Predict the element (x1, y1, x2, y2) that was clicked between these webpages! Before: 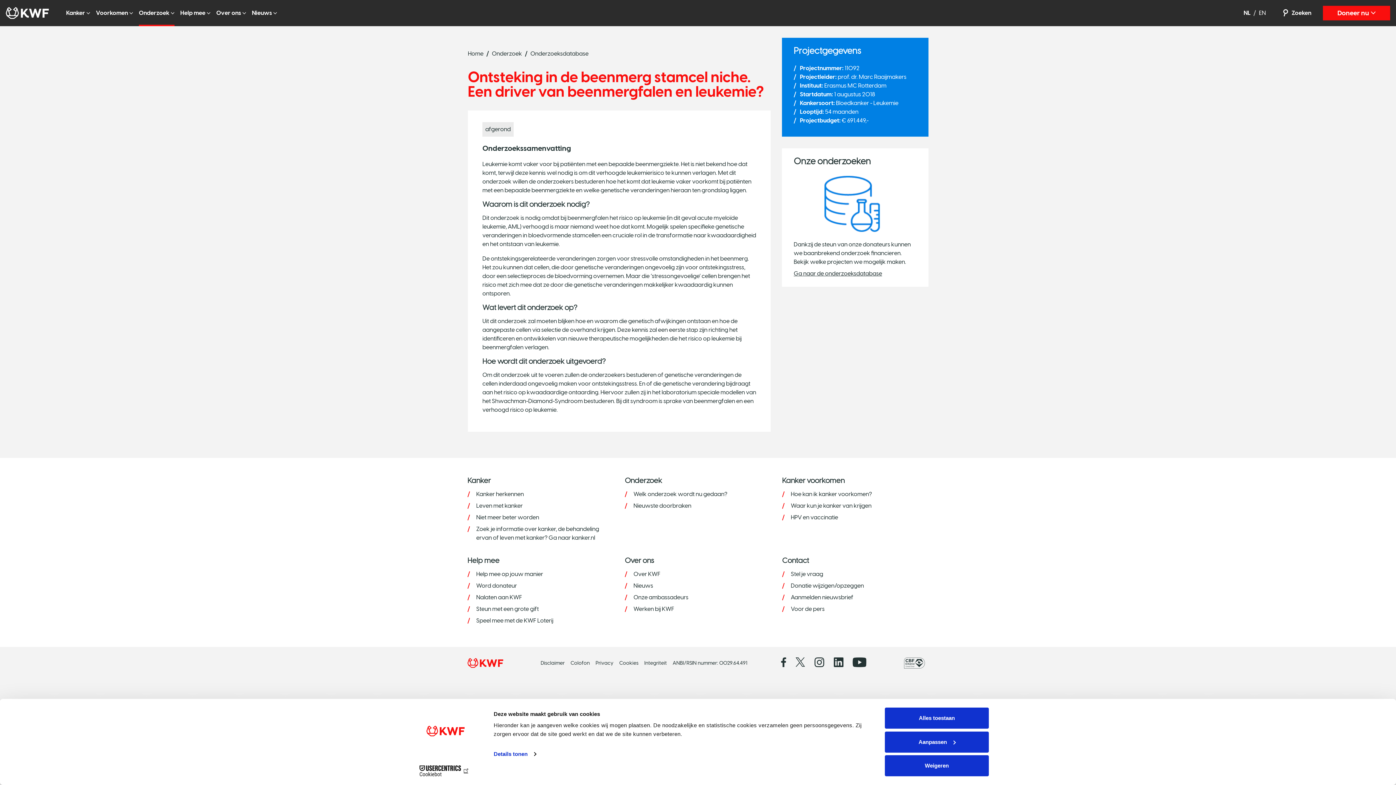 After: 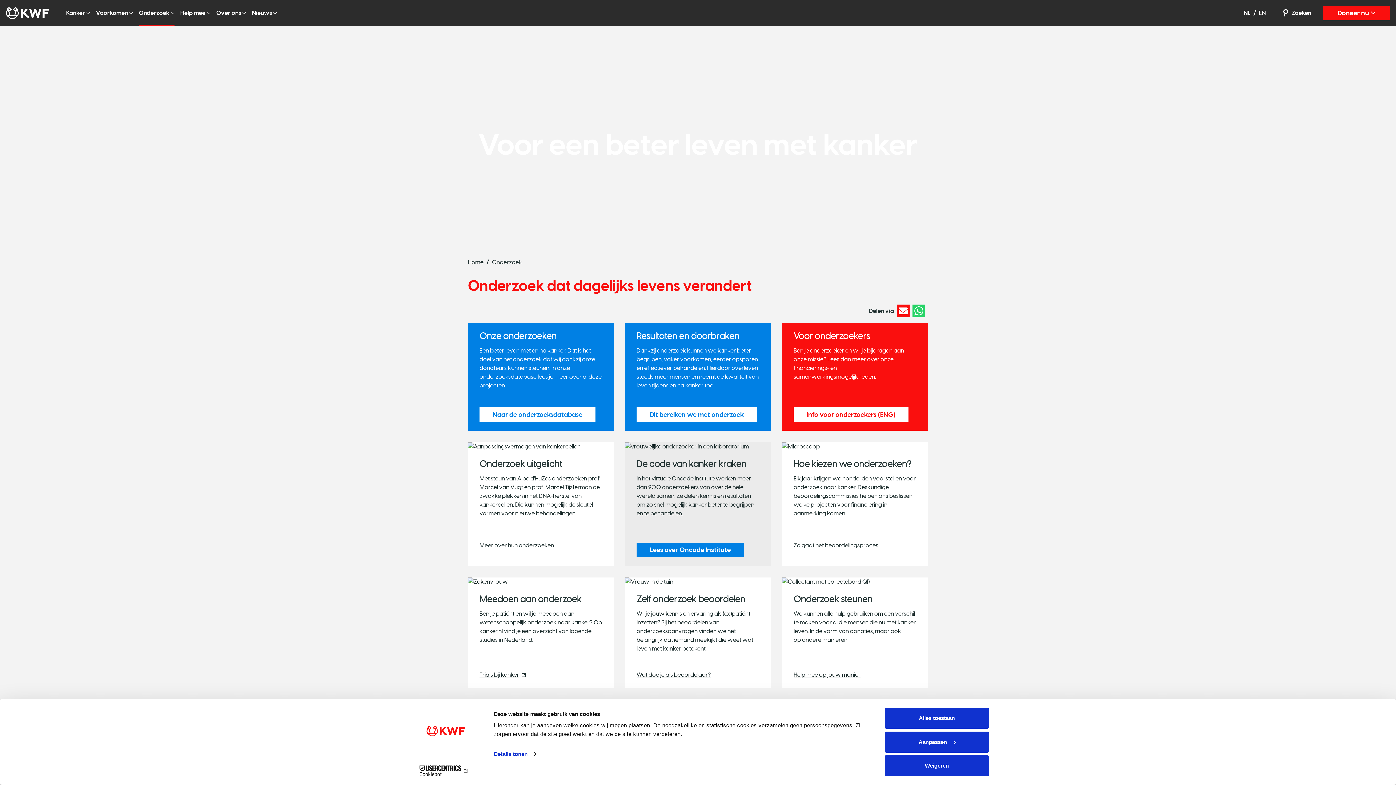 Action: label: Welk onderzoek wordt nu gedaan? bbox: (633, 490, 727, 497)